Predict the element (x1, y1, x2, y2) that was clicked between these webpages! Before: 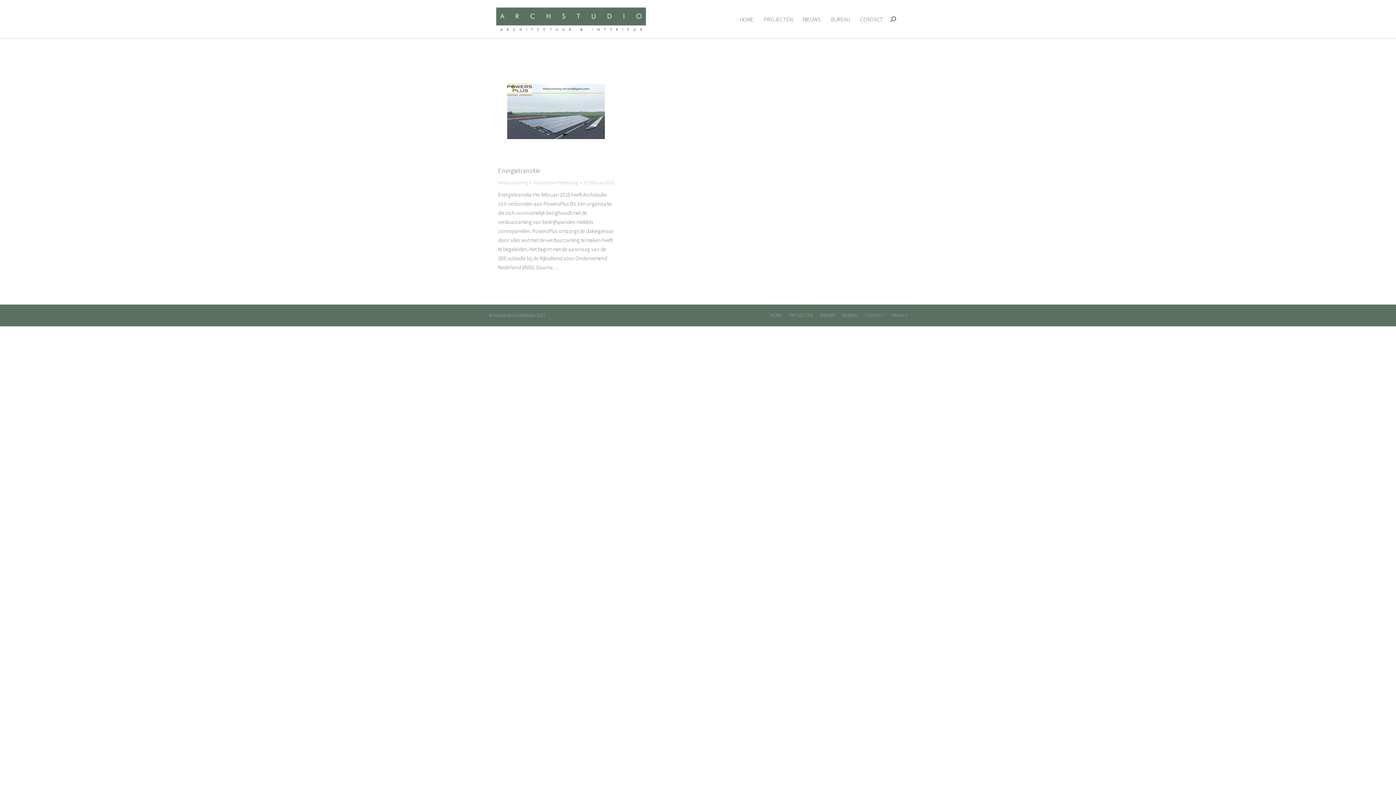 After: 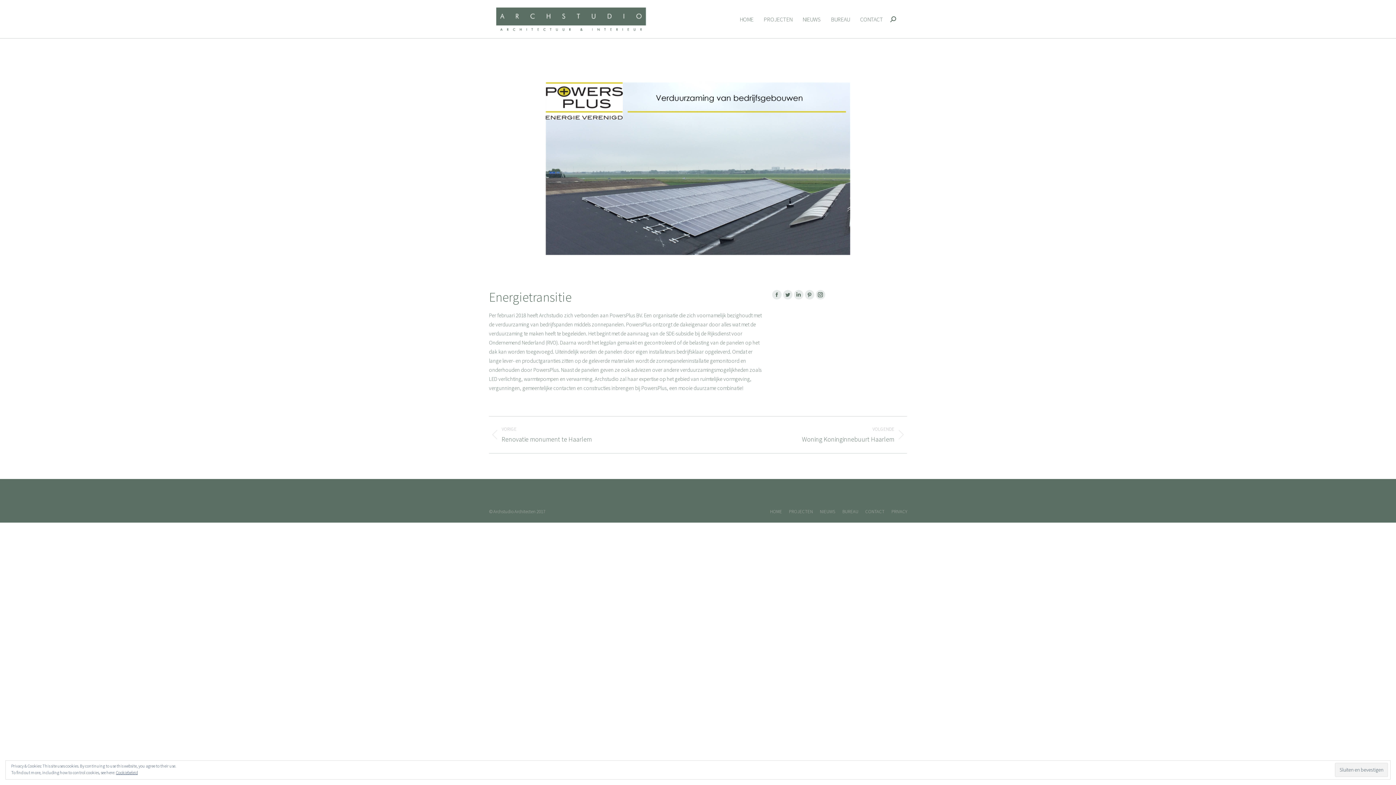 Action: bbox: (498, 166, 540, 174) label: Energietransitie